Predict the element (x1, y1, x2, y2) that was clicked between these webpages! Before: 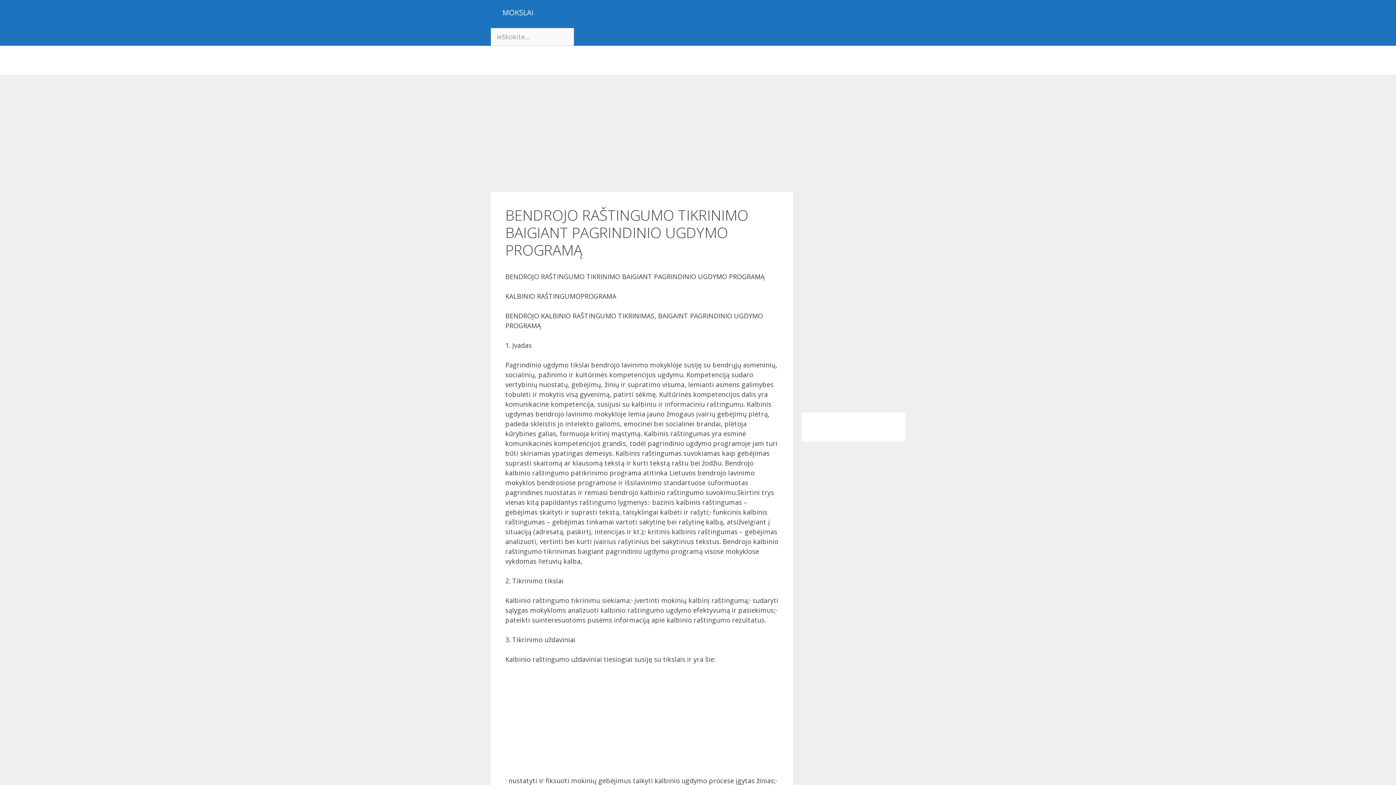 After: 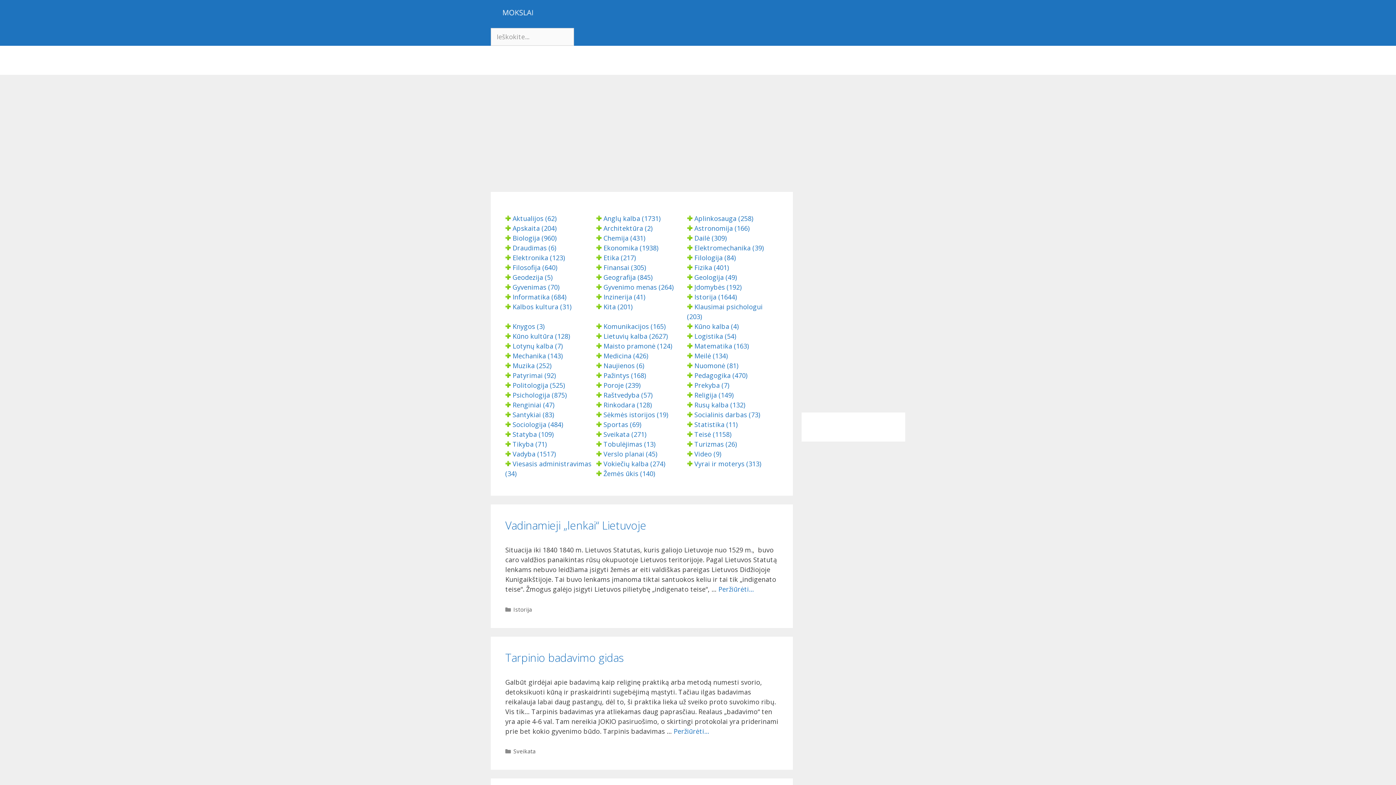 Action: bbox: (490, 0, 545, 27)